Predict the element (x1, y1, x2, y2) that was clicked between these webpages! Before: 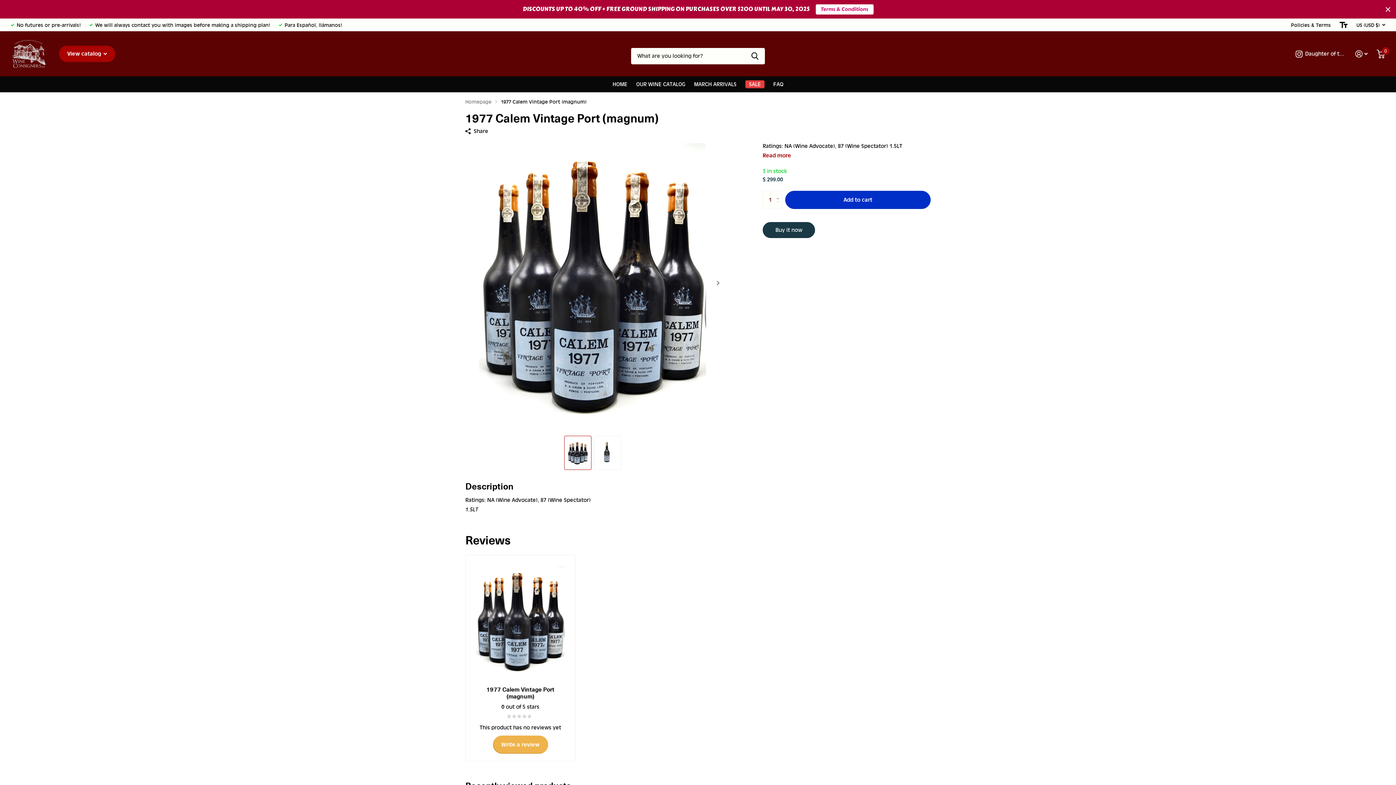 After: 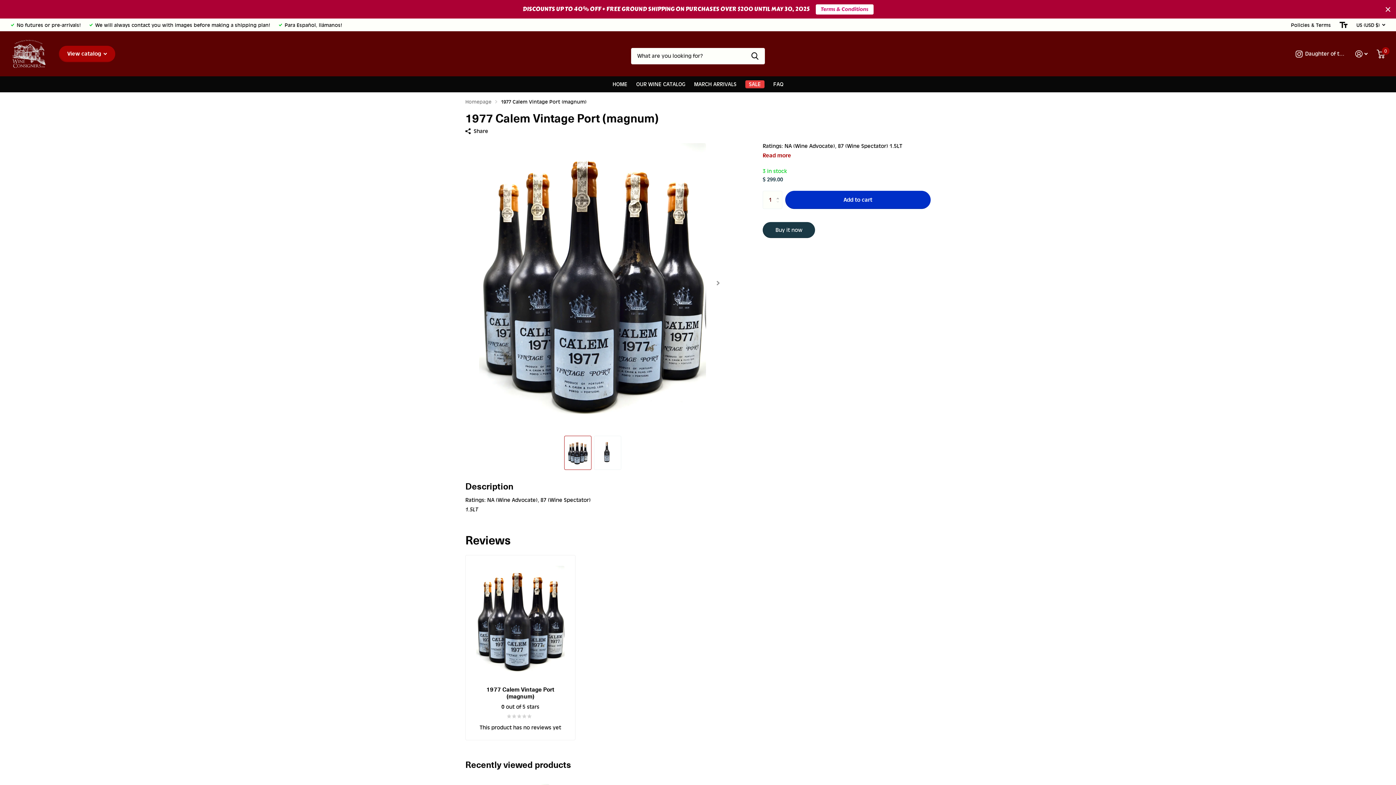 Action: label: Write a review bbox: (492, 736, 548, 754)